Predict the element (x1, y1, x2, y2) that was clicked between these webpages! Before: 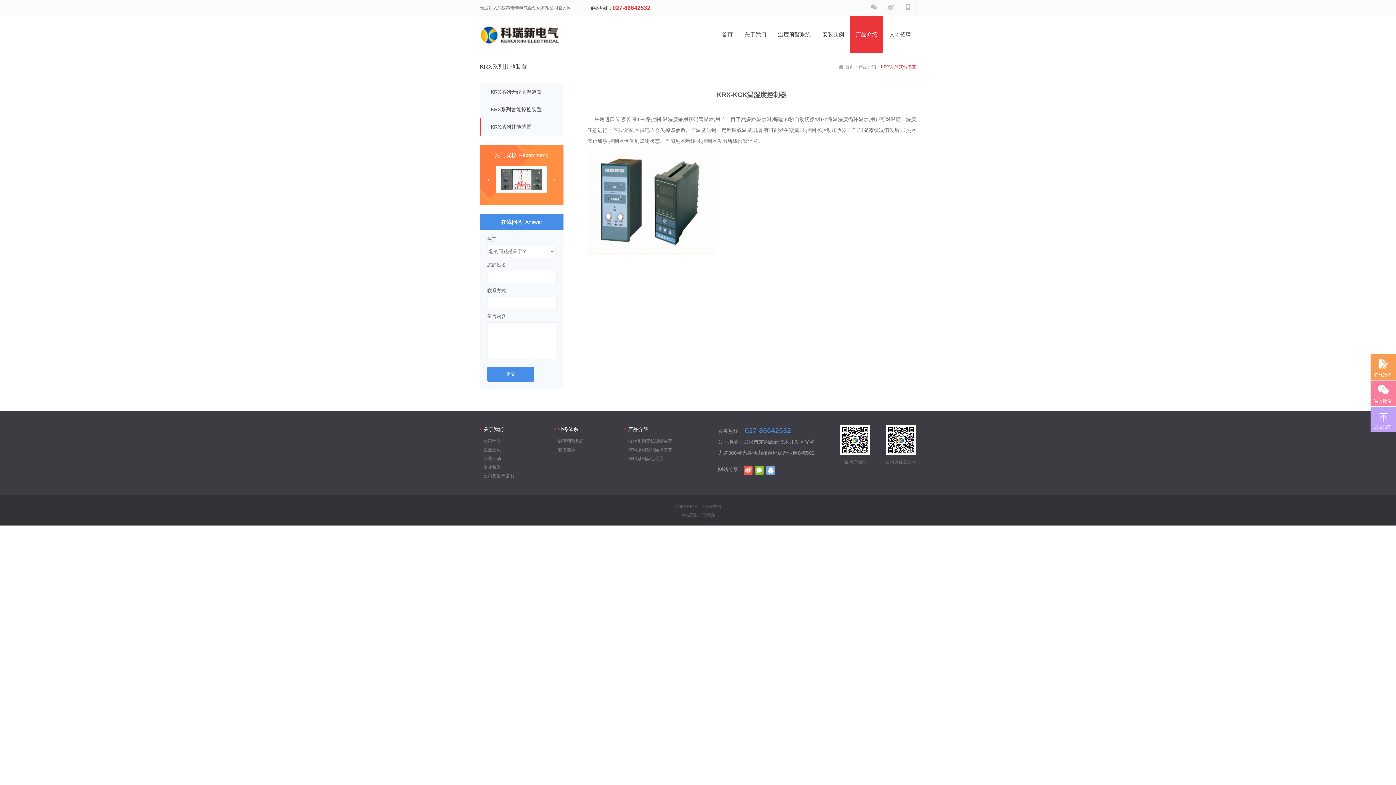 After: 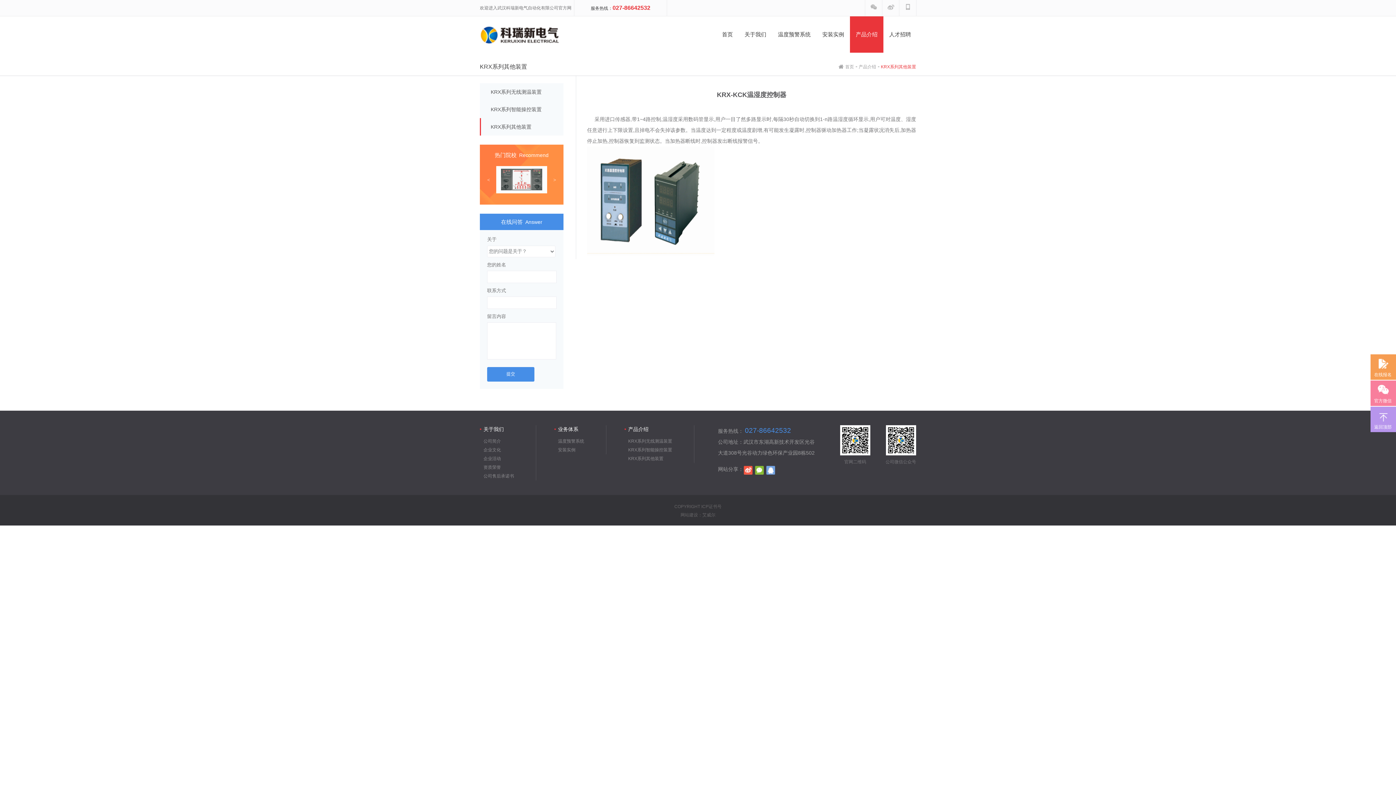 Action: label: 返回顶部 bbox: (1370, 406, 1396, 432)